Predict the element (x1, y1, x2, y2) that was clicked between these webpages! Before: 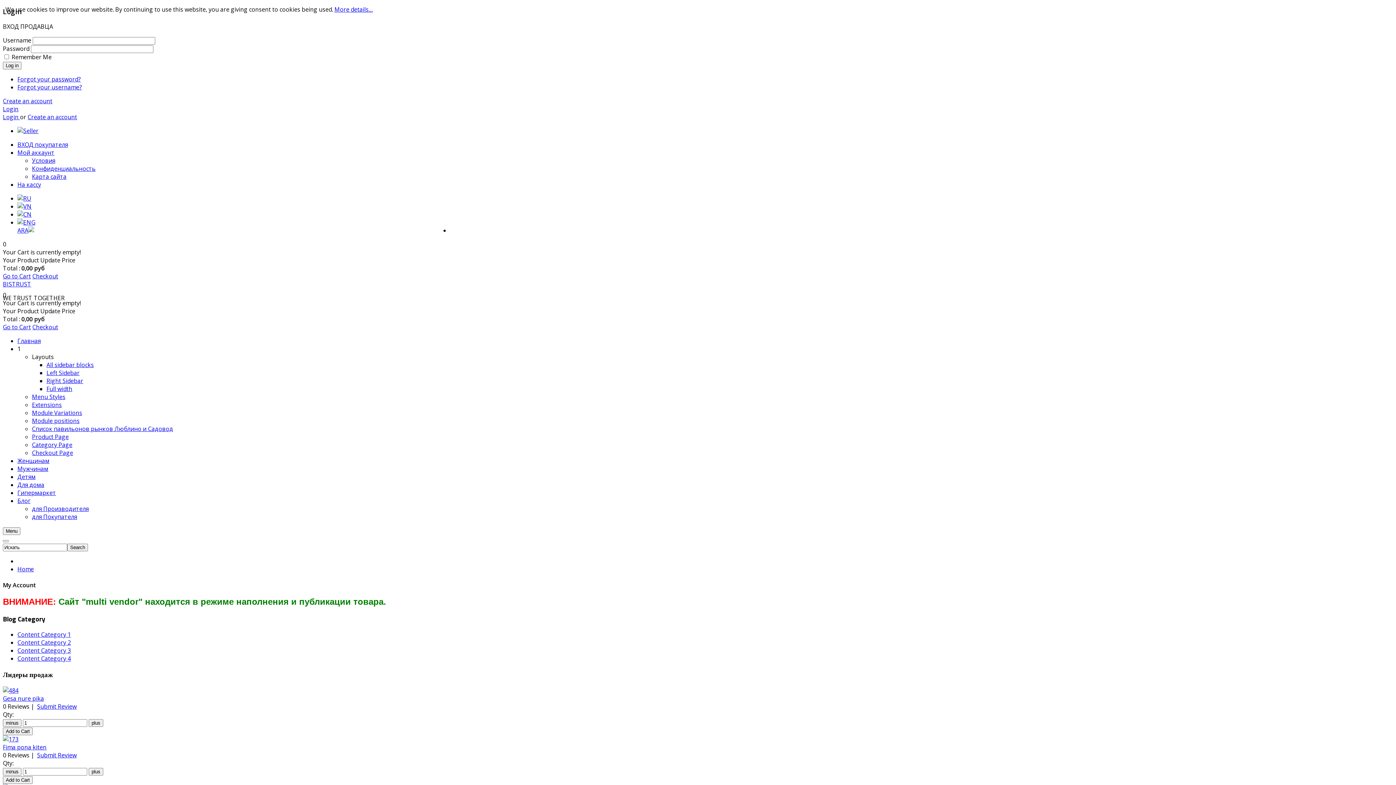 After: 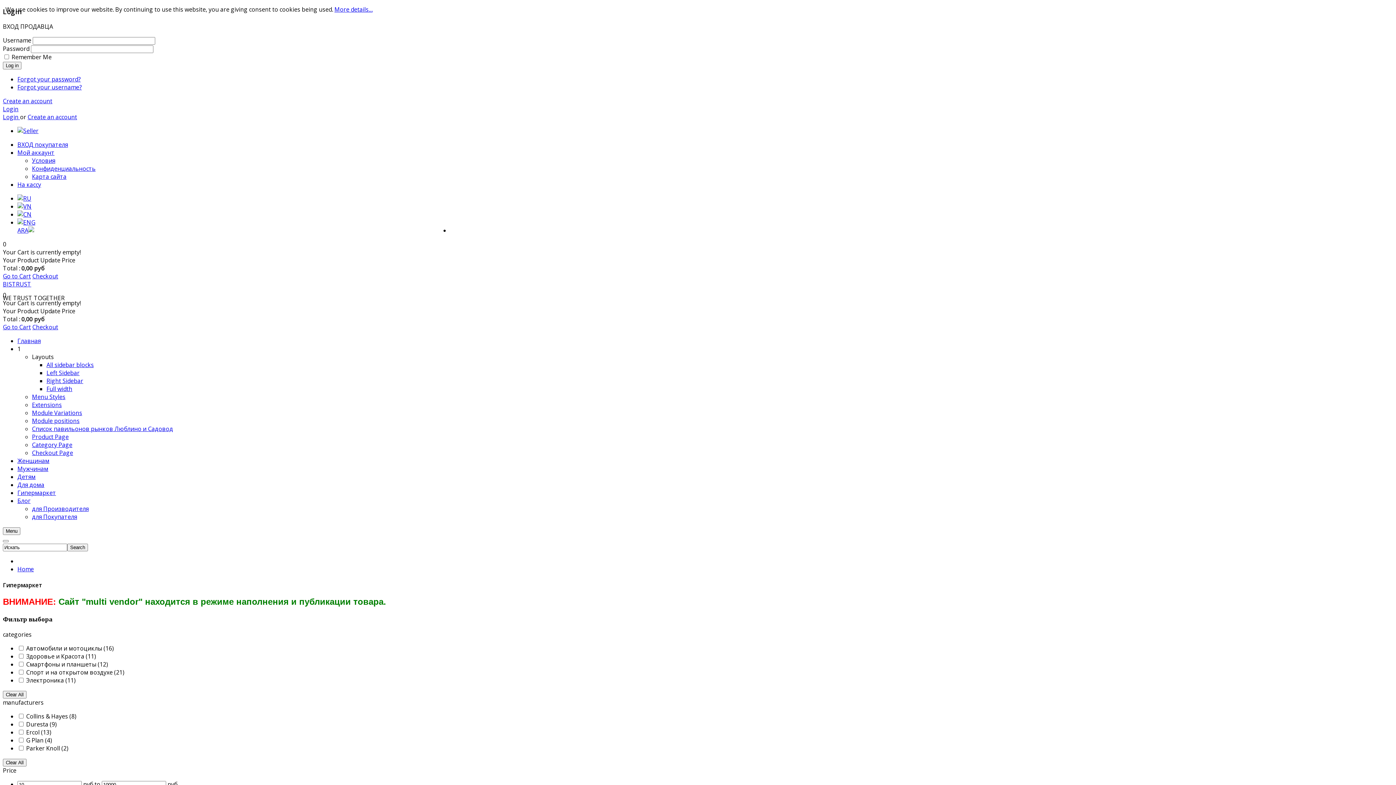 Action: label: Гипермаркет bbox: (17, 489, 56, 497)